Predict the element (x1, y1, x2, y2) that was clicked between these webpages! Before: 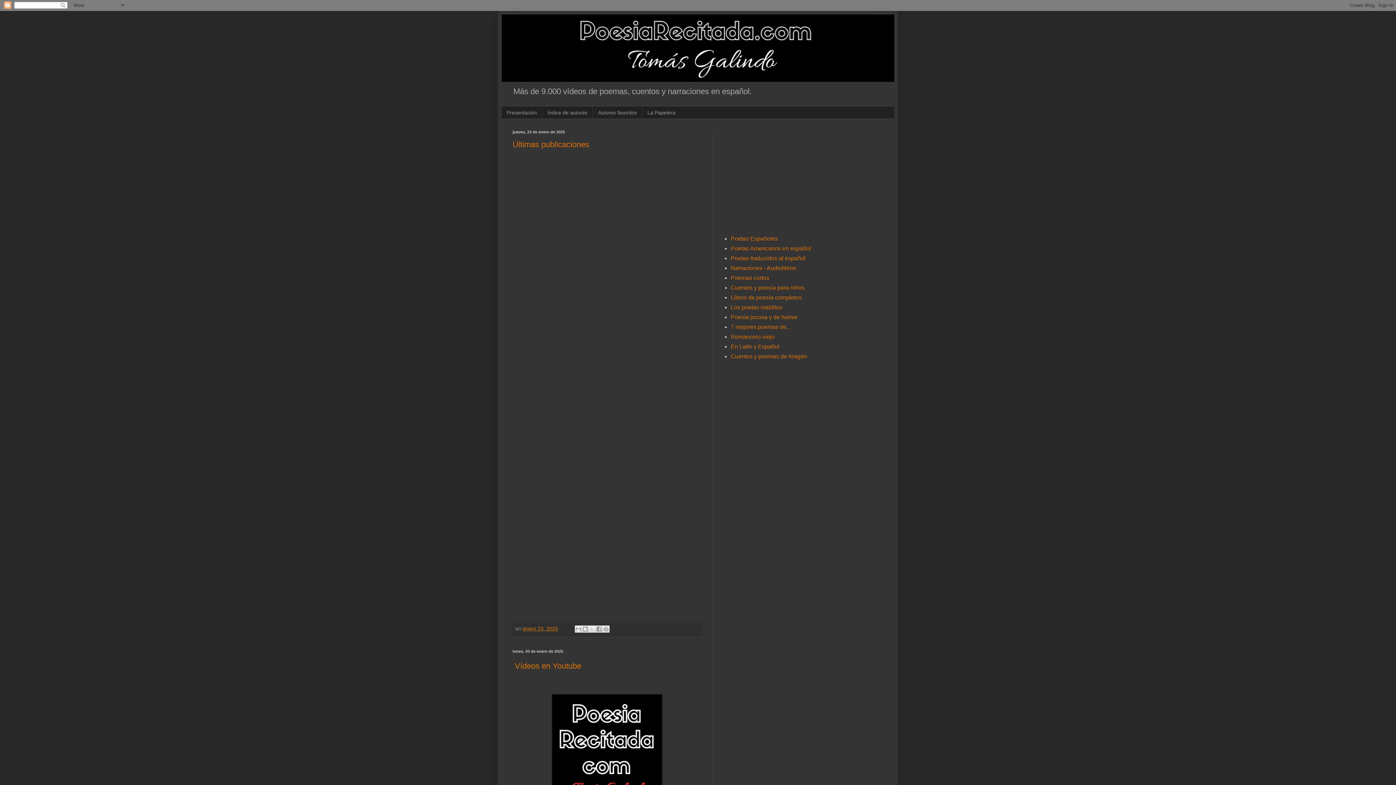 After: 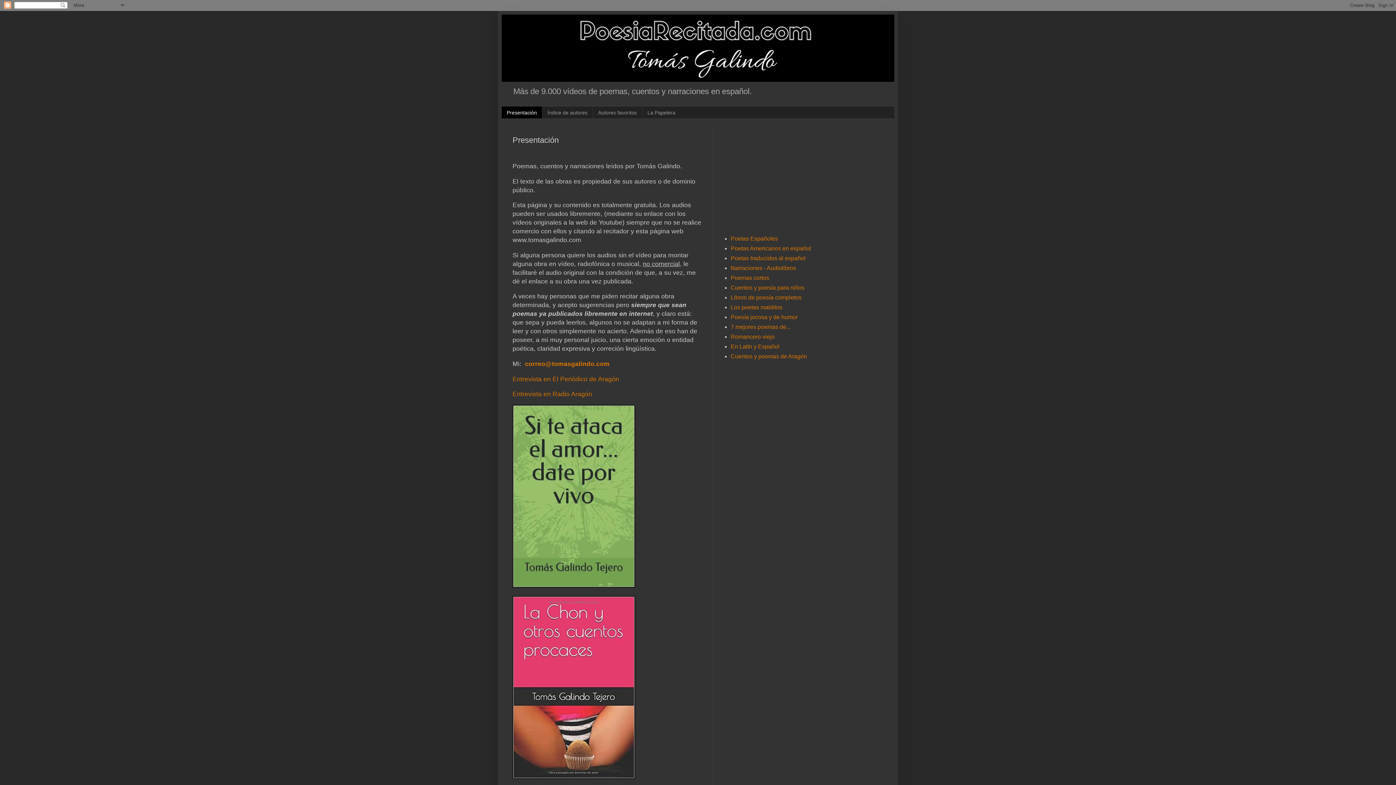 Action: label: Presentación bbox: (501, 106, 542, 118)